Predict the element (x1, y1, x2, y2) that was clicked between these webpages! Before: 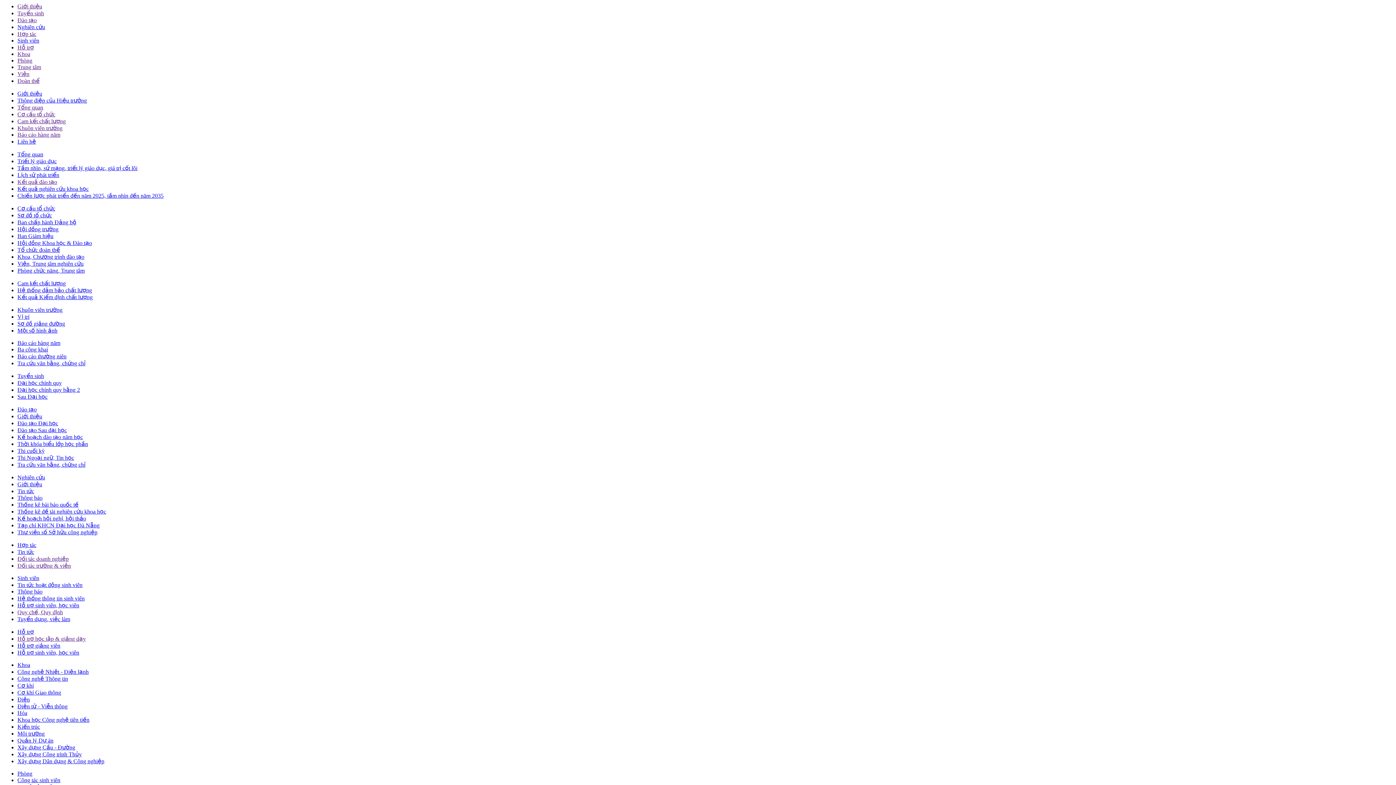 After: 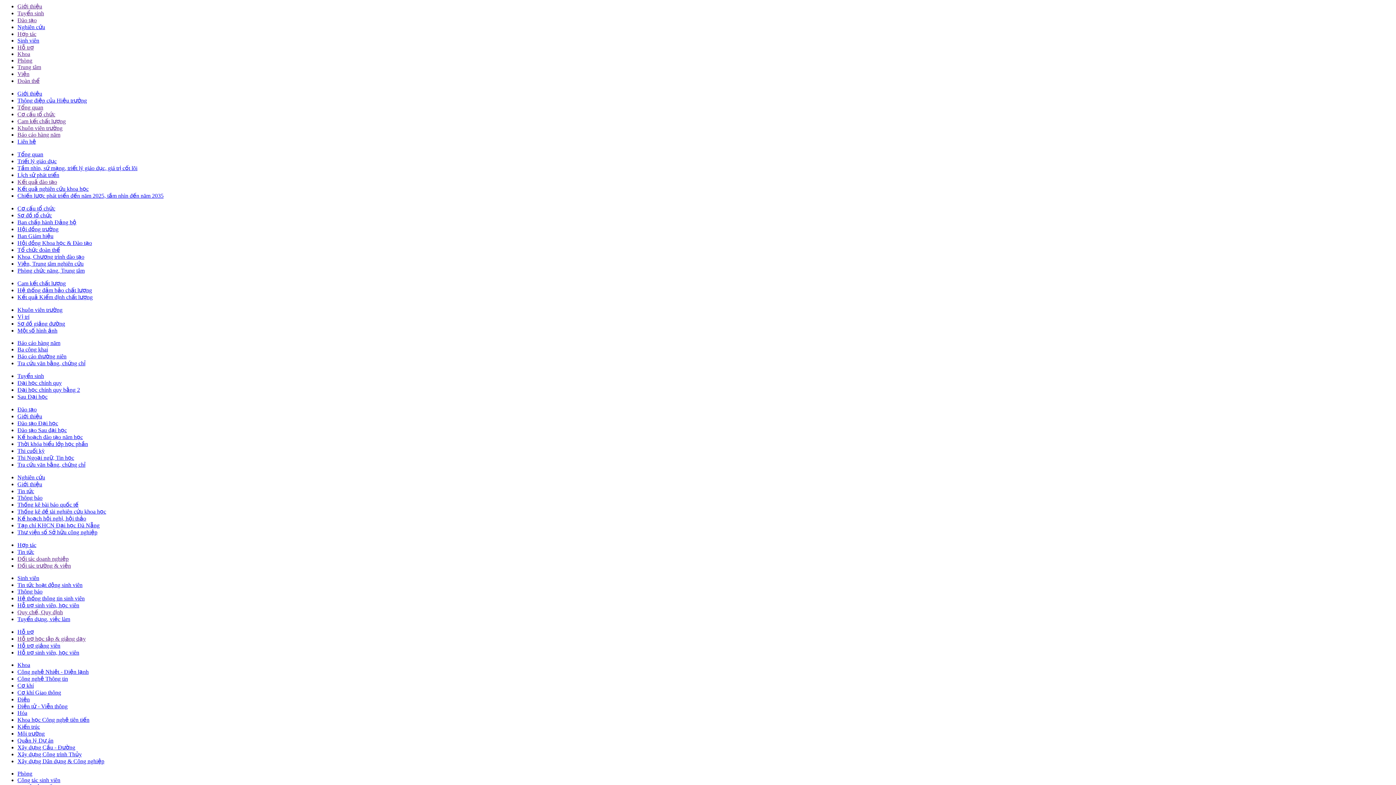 Action: bbox: (17, 360, 85, 366) label: Tra cứu văn bằng, chứng chỉ